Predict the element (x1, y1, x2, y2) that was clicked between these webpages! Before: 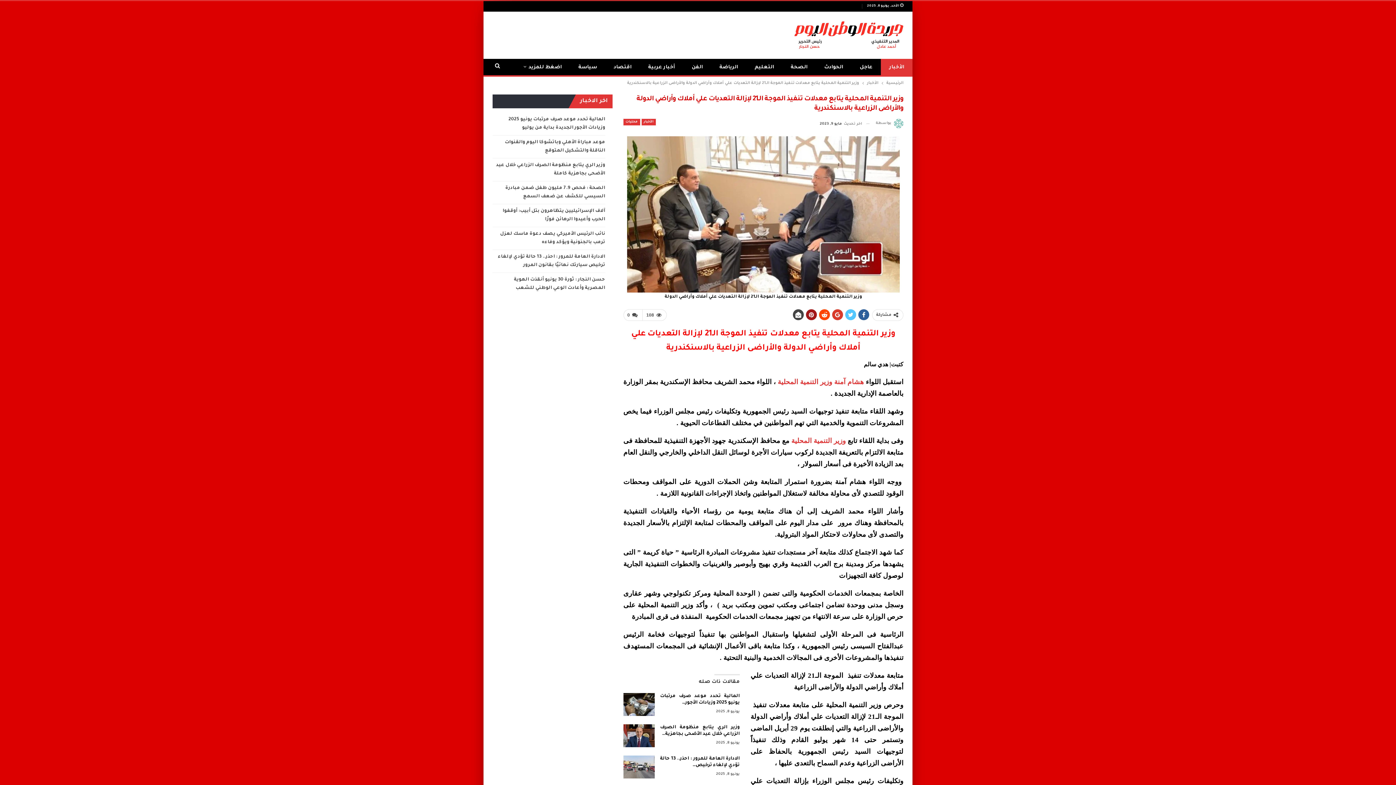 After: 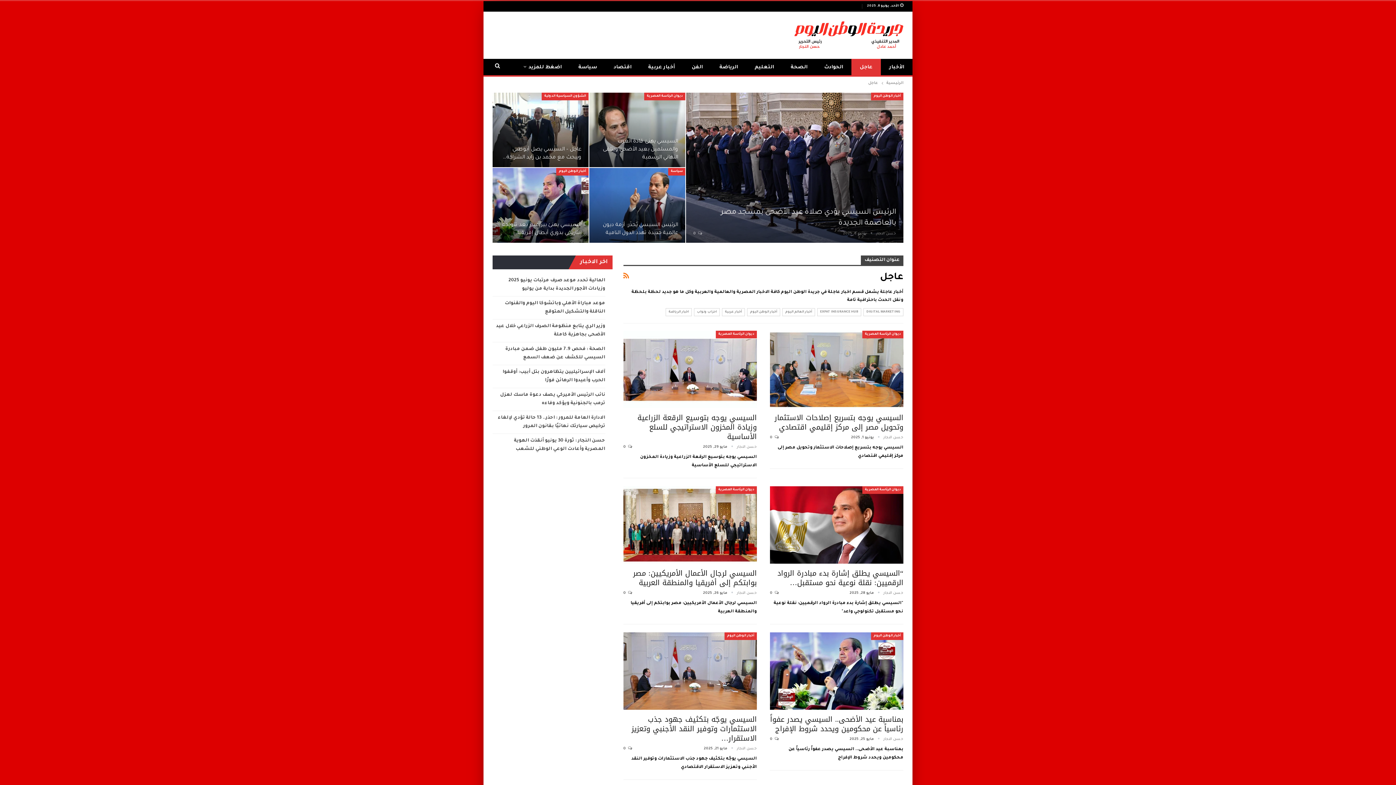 Action: label: عاجل bbox: (851, 58, 881, 76)